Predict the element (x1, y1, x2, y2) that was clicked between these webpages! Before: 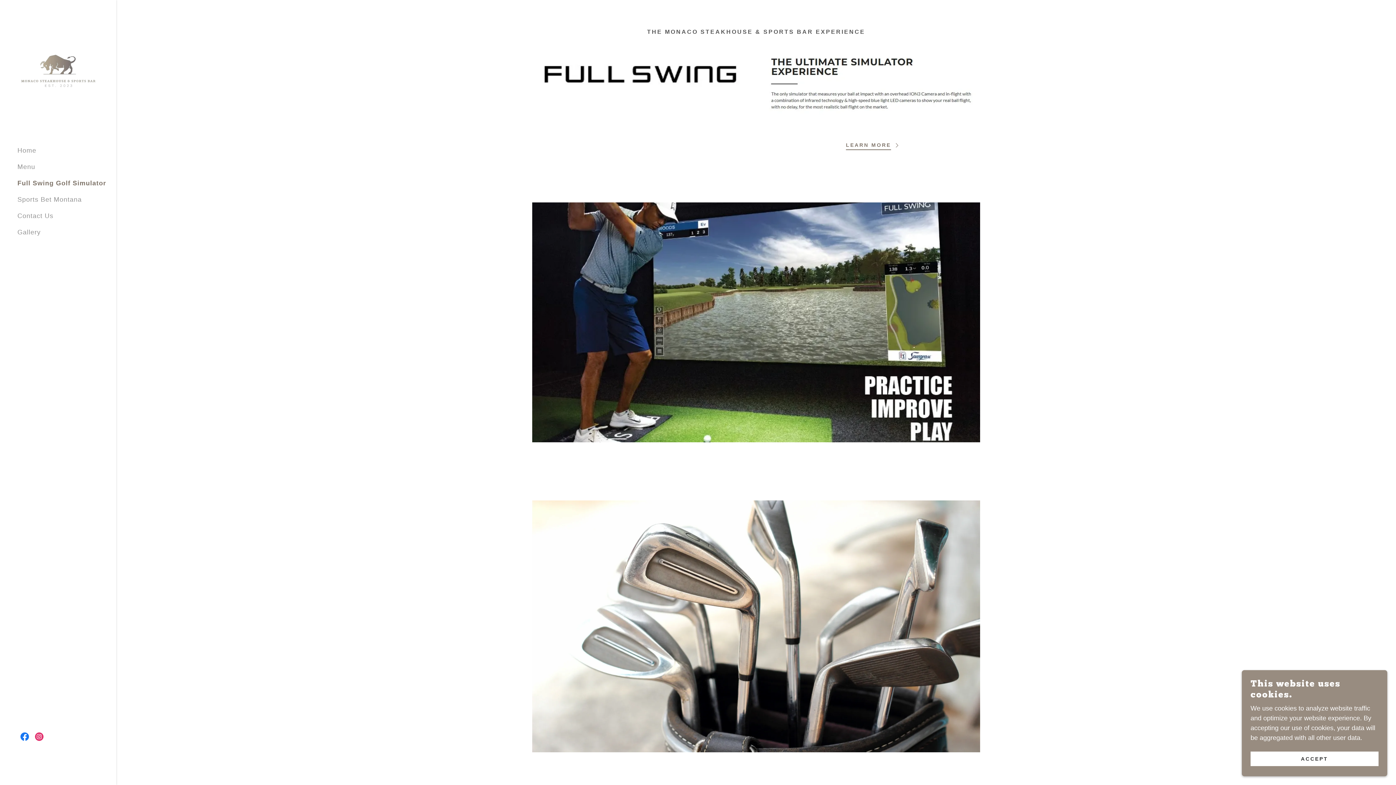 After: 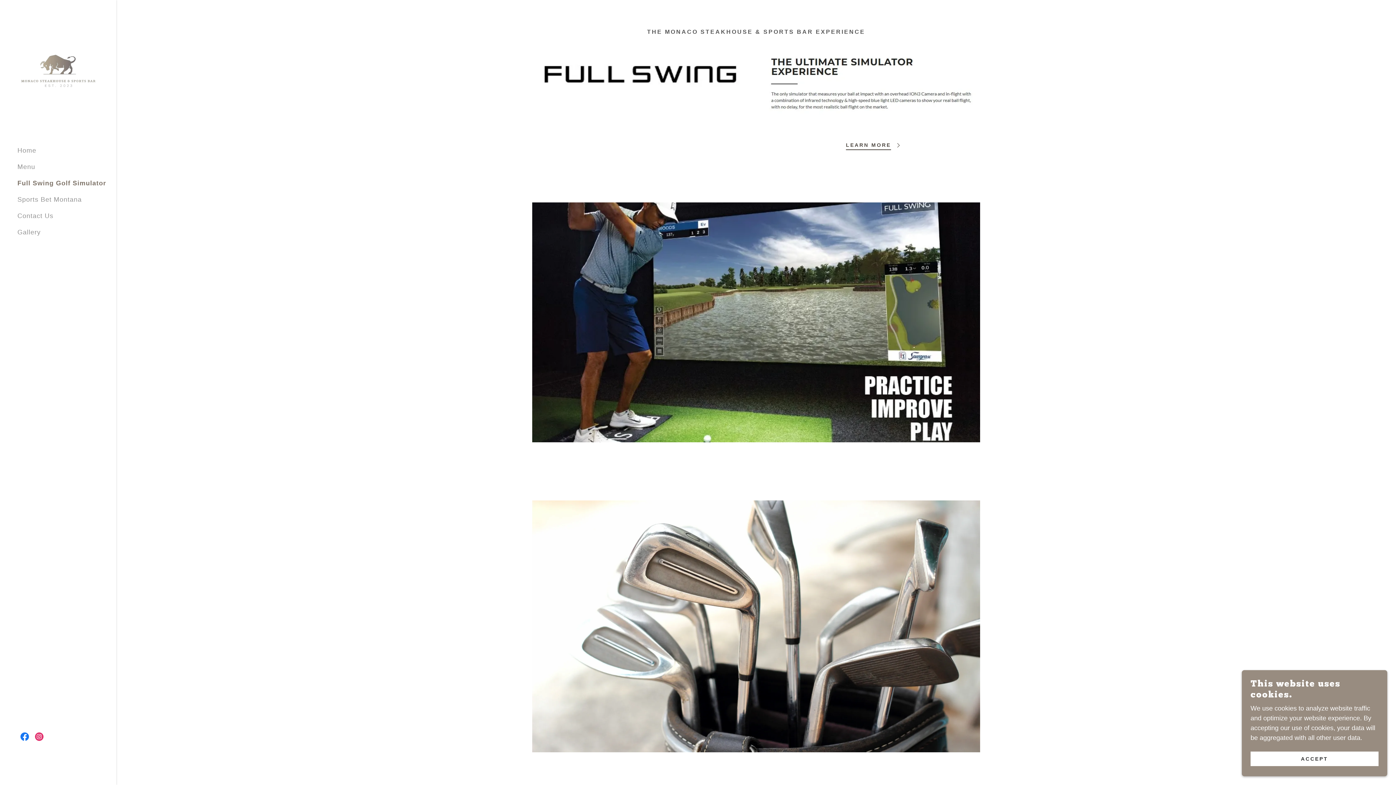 Action: label: LEARN MORE bbox: (846, 135, 899, 150)